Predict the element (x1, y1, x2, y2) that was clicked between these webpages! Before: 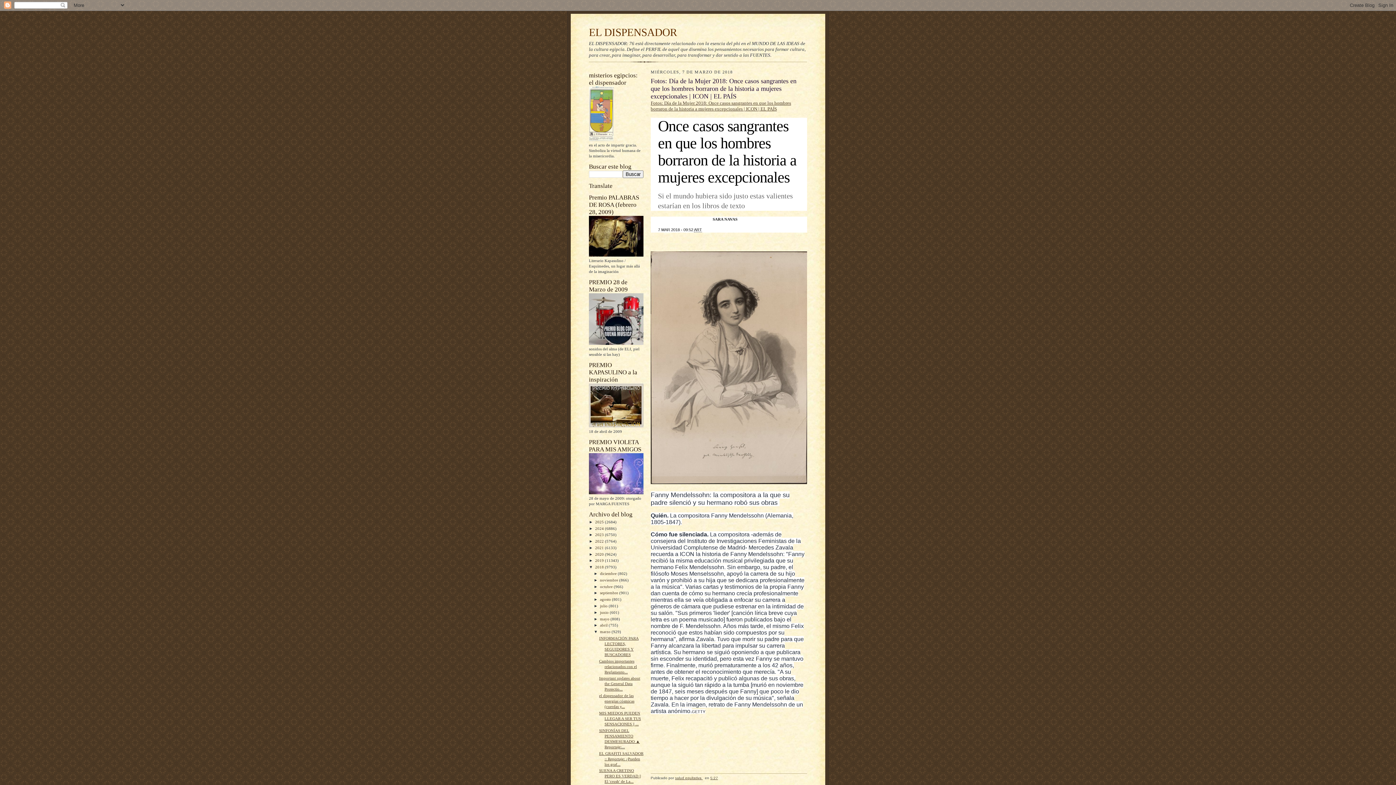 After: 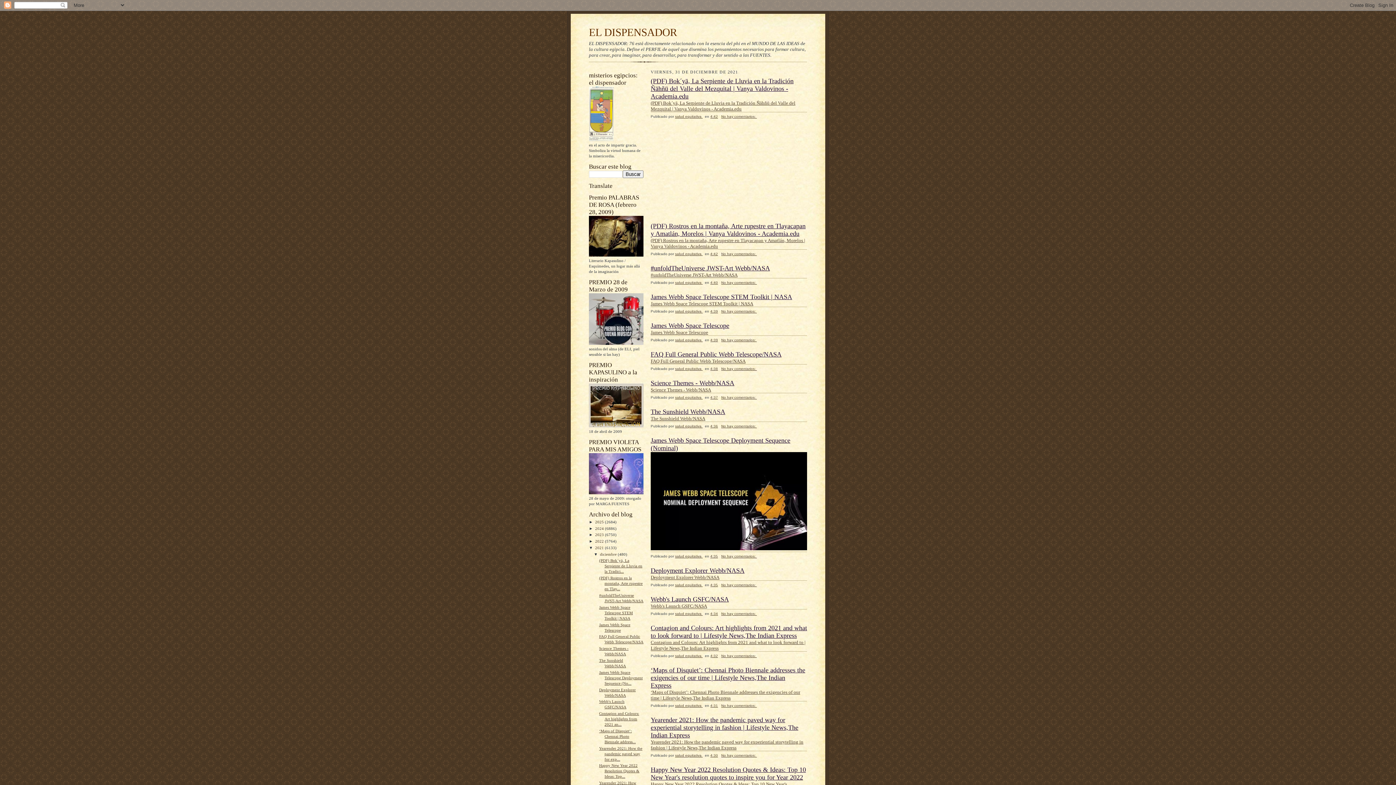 Action: bbox: (595, 545, 605, 550) label: 2021 